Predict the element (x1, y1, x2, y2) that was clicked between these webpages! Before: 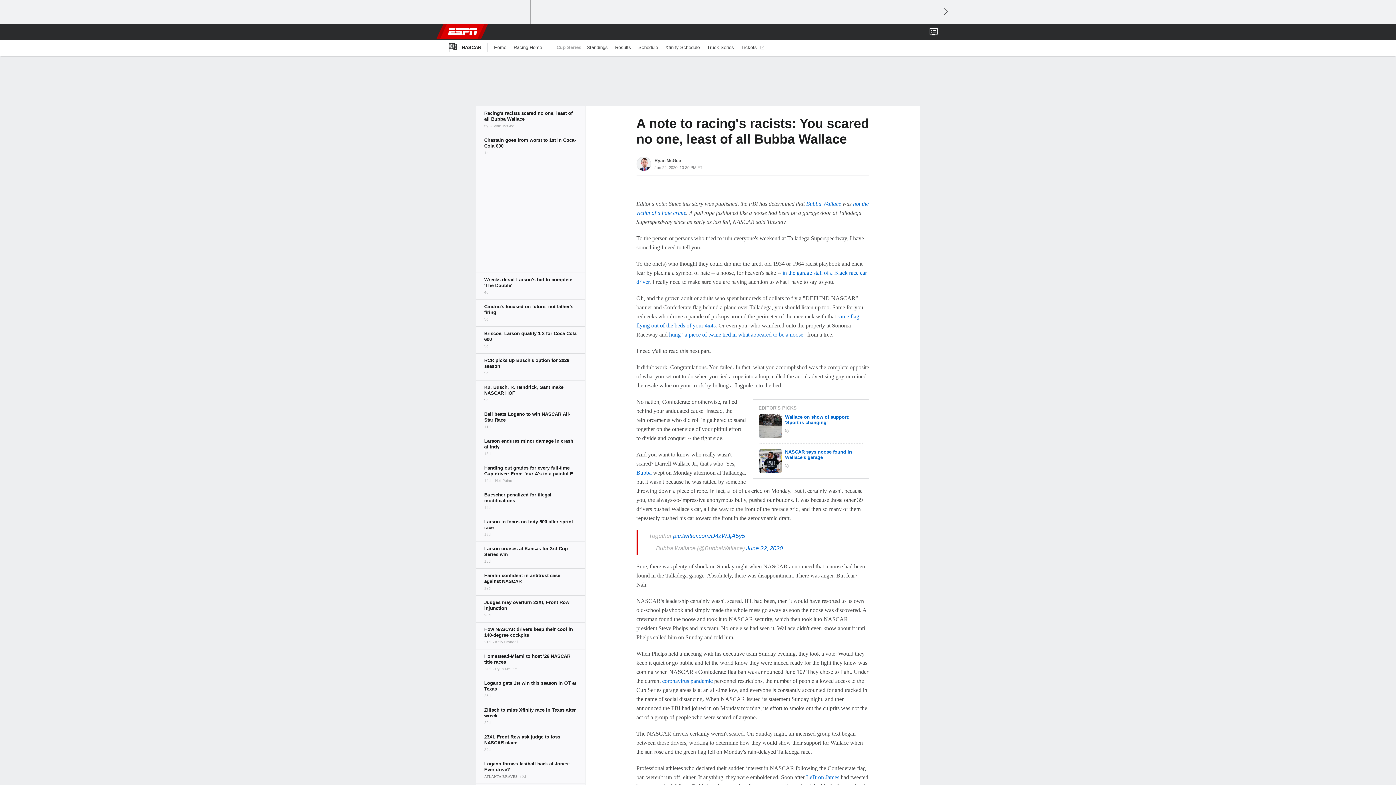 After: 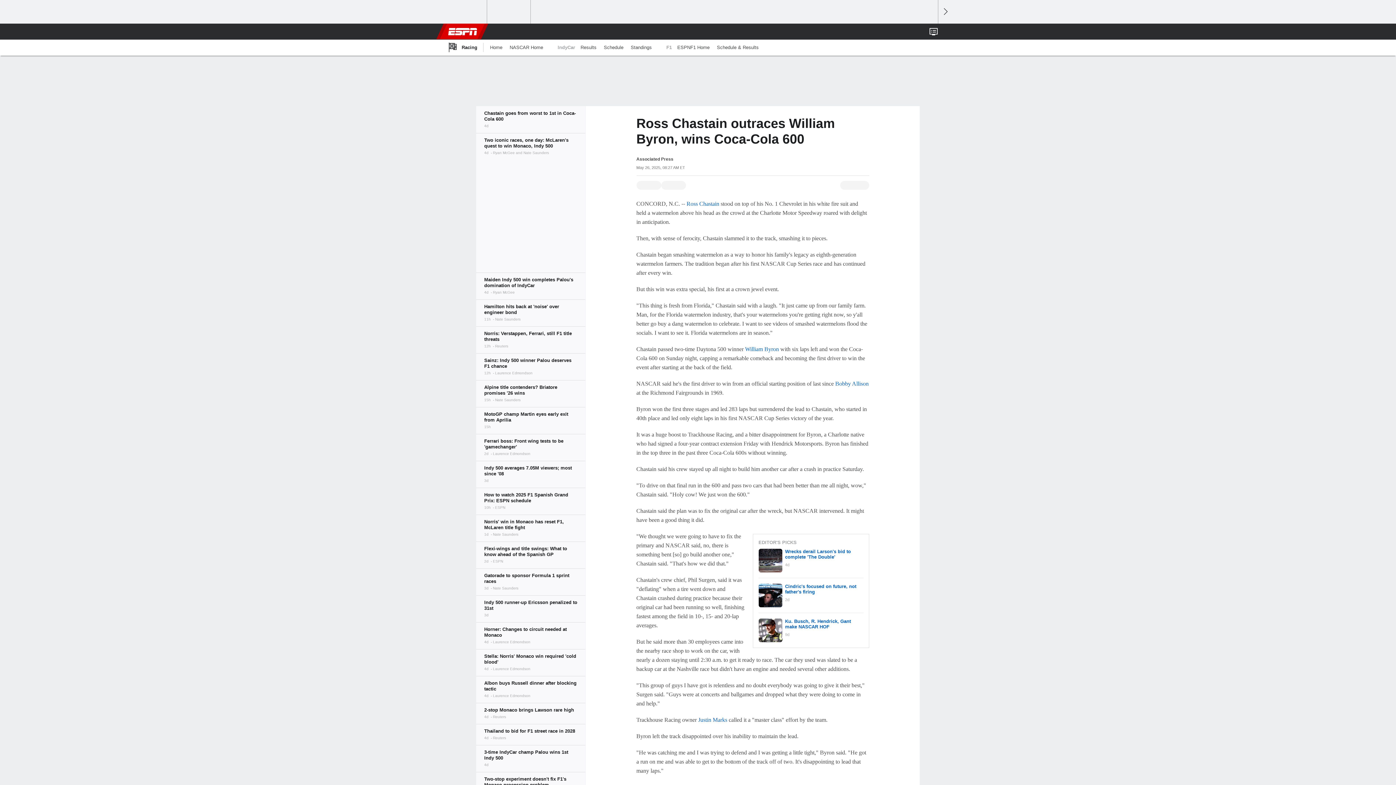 Action: bbox: (476, 133, 585, 160)